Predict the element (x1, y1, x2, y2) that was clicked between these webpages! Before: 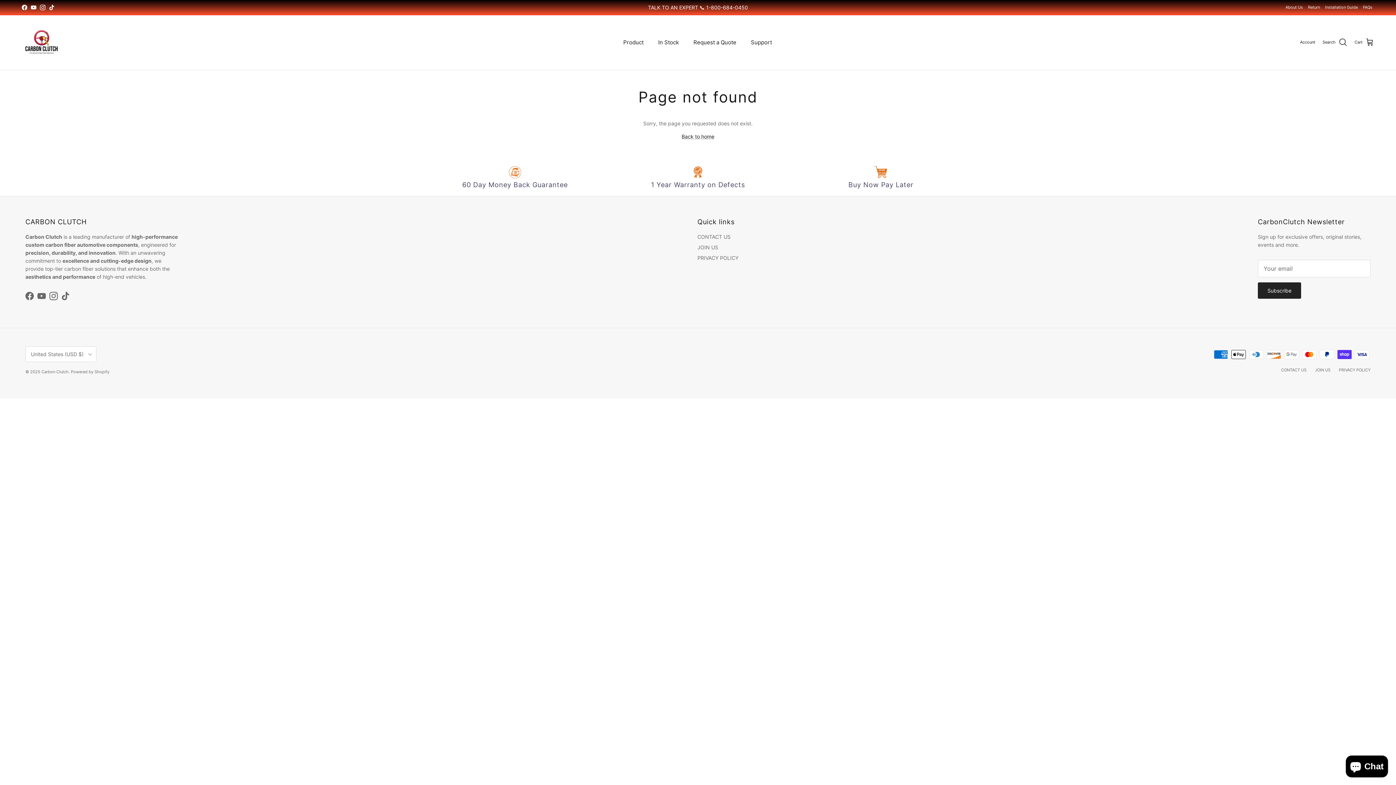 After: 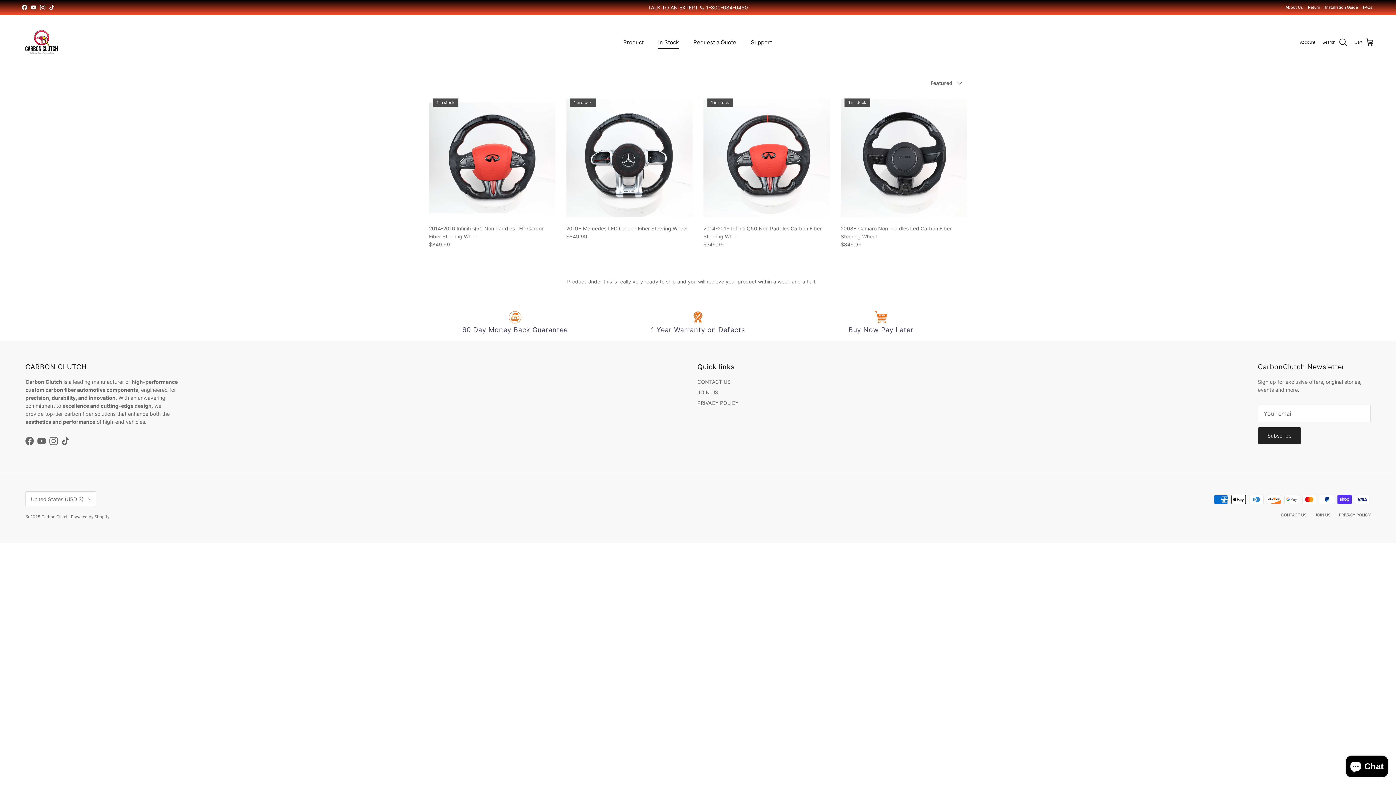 Action: label: In Stock bbox: (651, 30, 685, 54)